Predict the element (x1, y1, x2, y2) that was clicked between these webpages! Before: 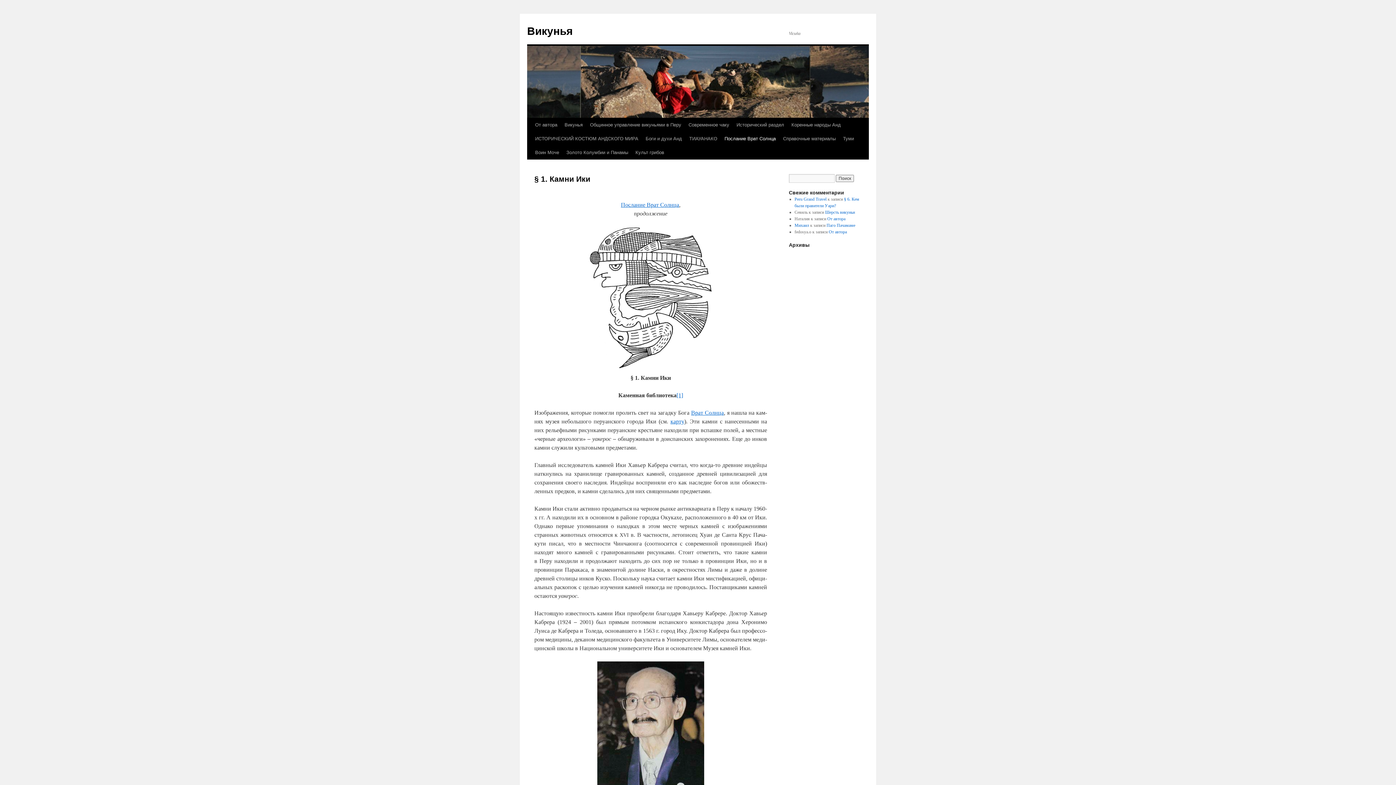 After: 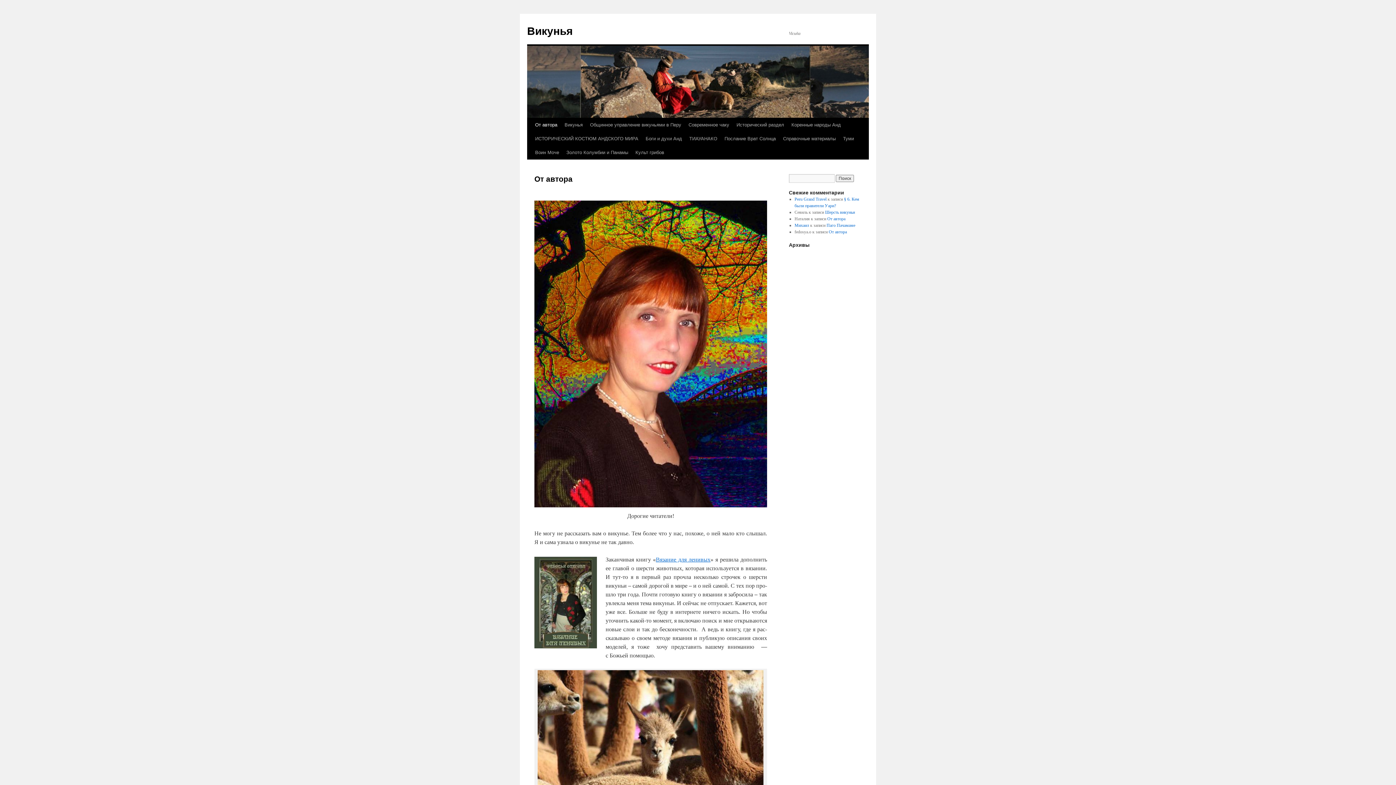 Action: bbox: (527, 25, 573, 37) label: Викунья